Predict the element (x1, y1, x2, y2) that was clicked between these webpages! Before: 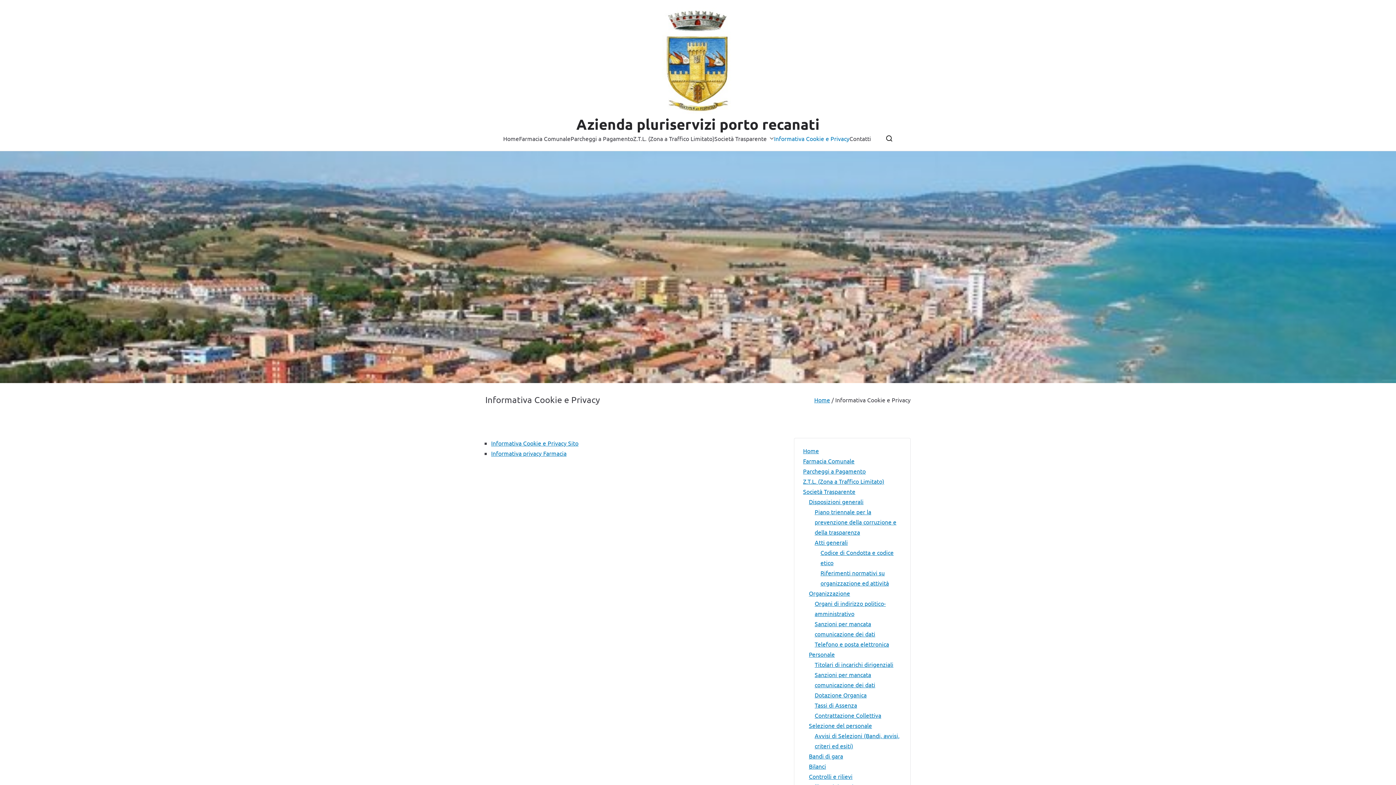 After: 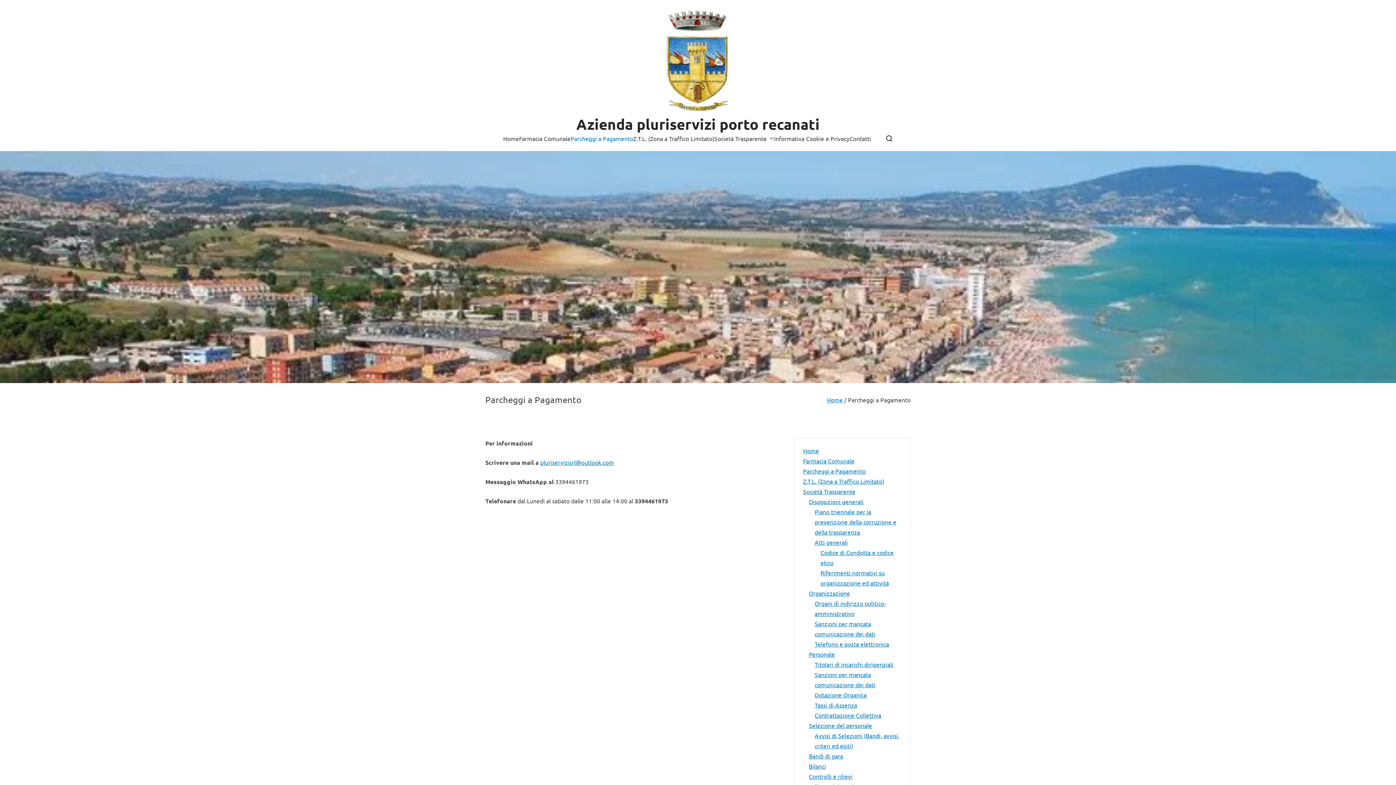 Action: label: Parcheggi a Pagamento bbox: (570, 133, 633, 143)